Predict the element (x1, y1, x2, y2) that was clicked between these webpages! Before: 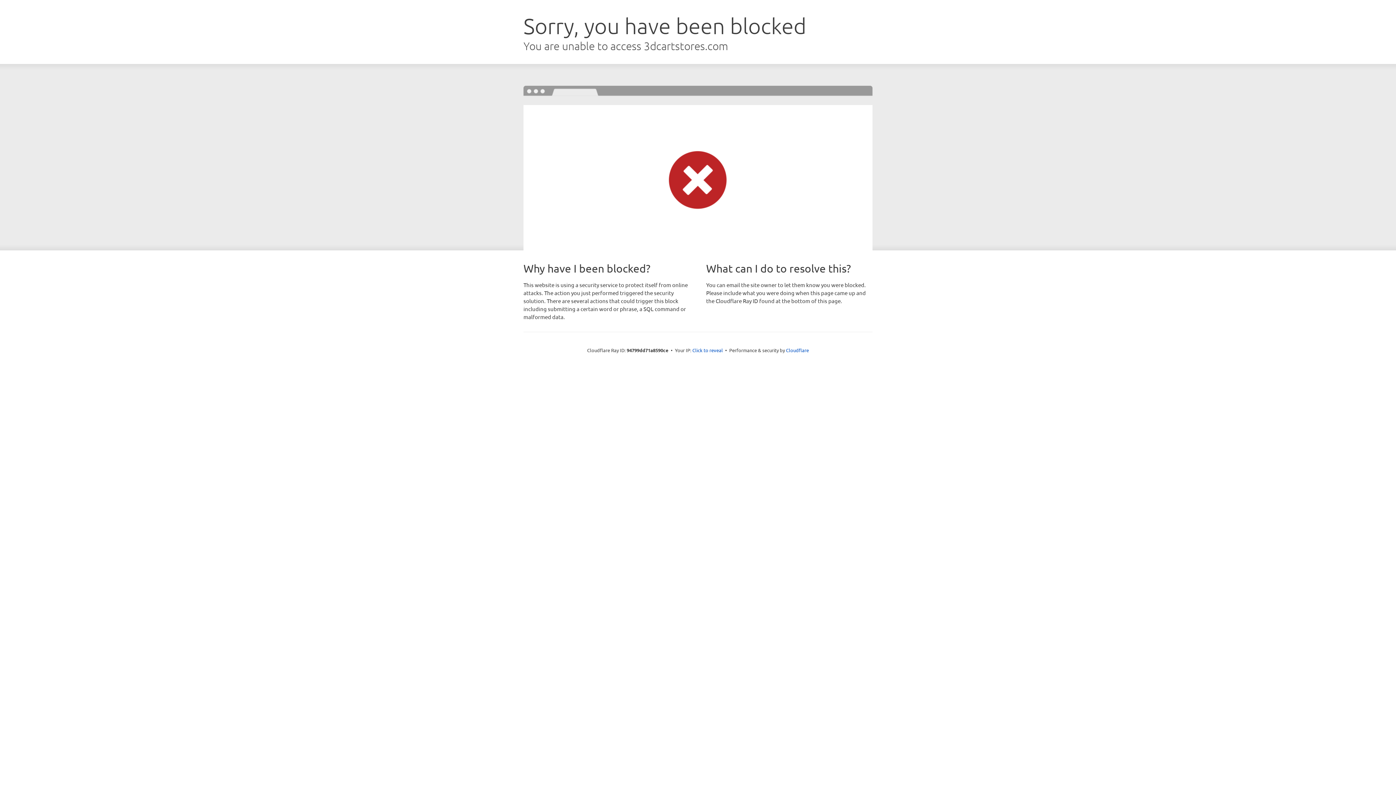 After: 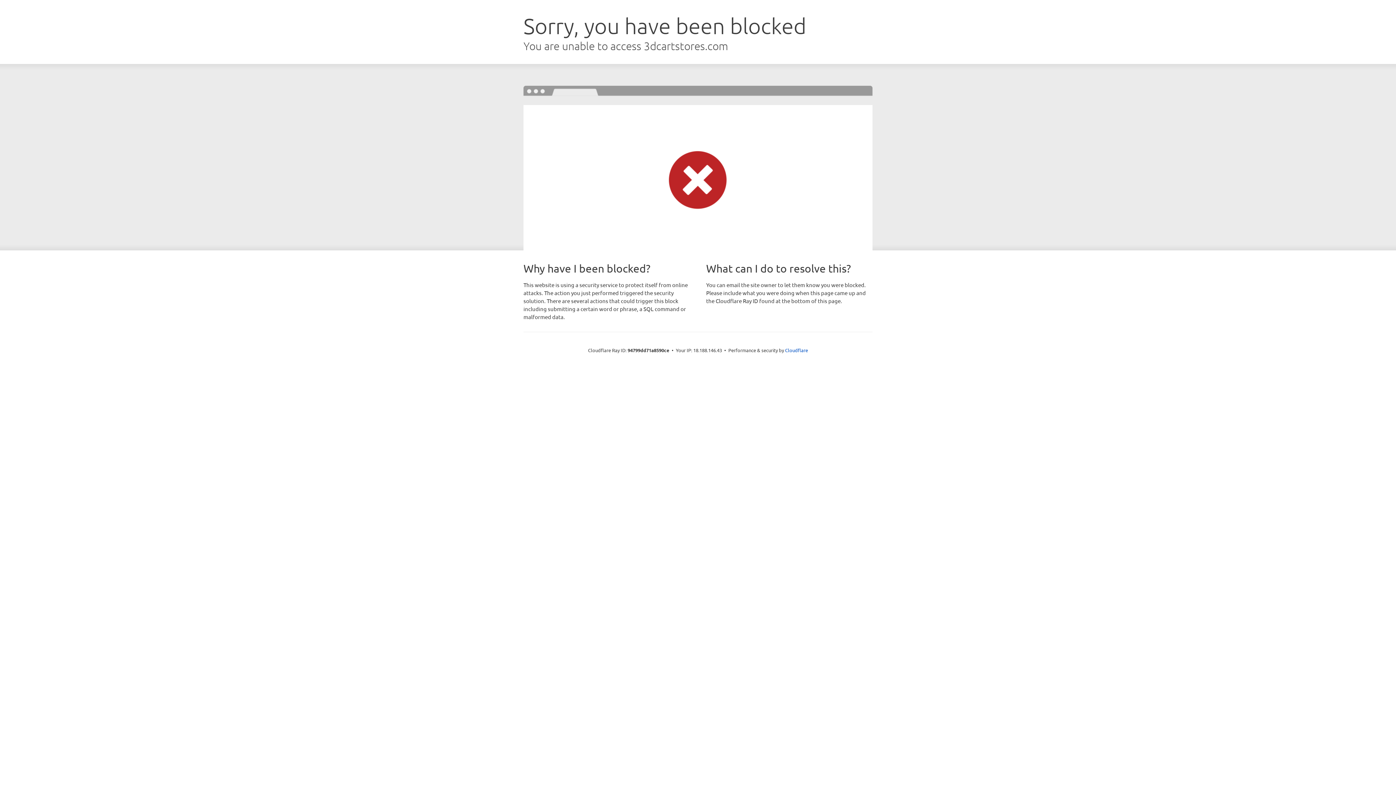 Action: label: Click to reveal bbox: (692, 346, 723, 353)